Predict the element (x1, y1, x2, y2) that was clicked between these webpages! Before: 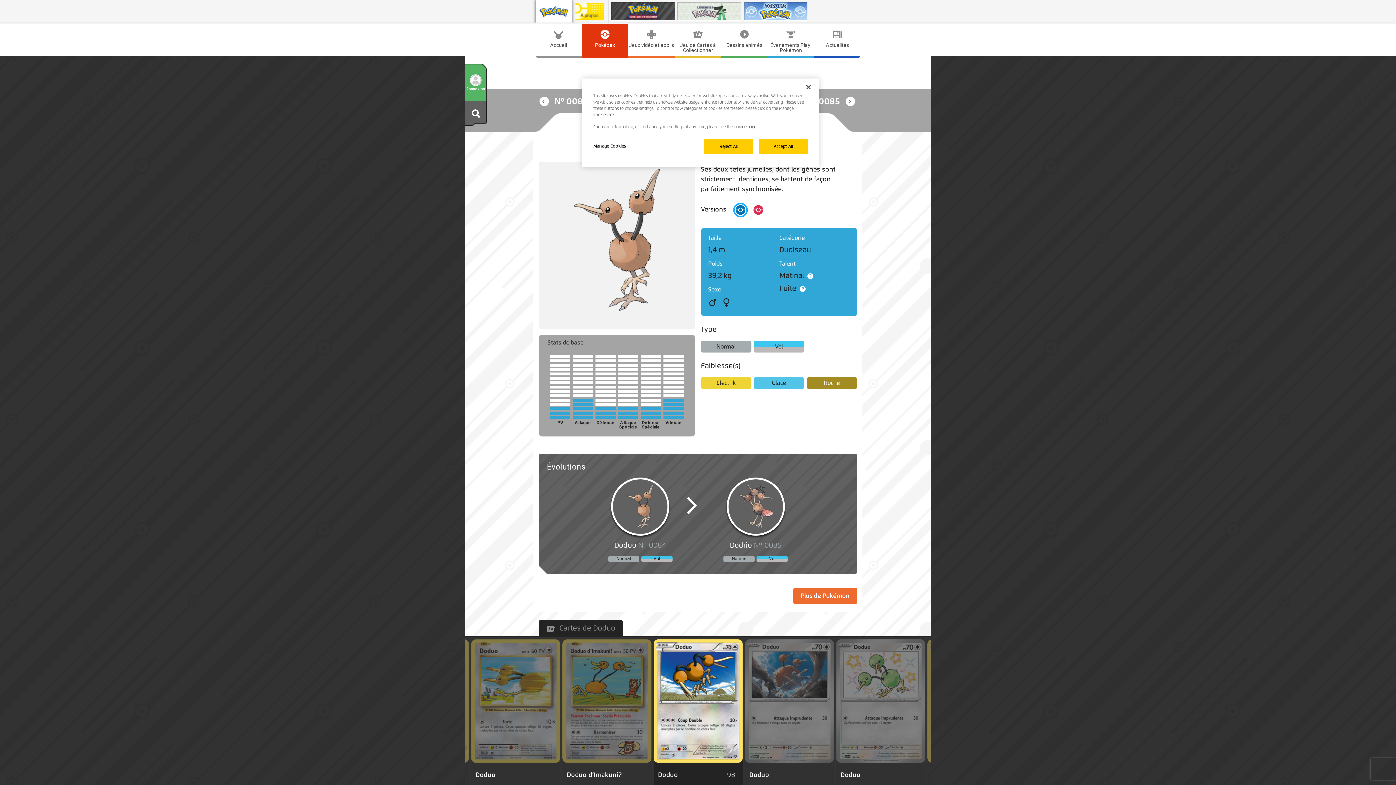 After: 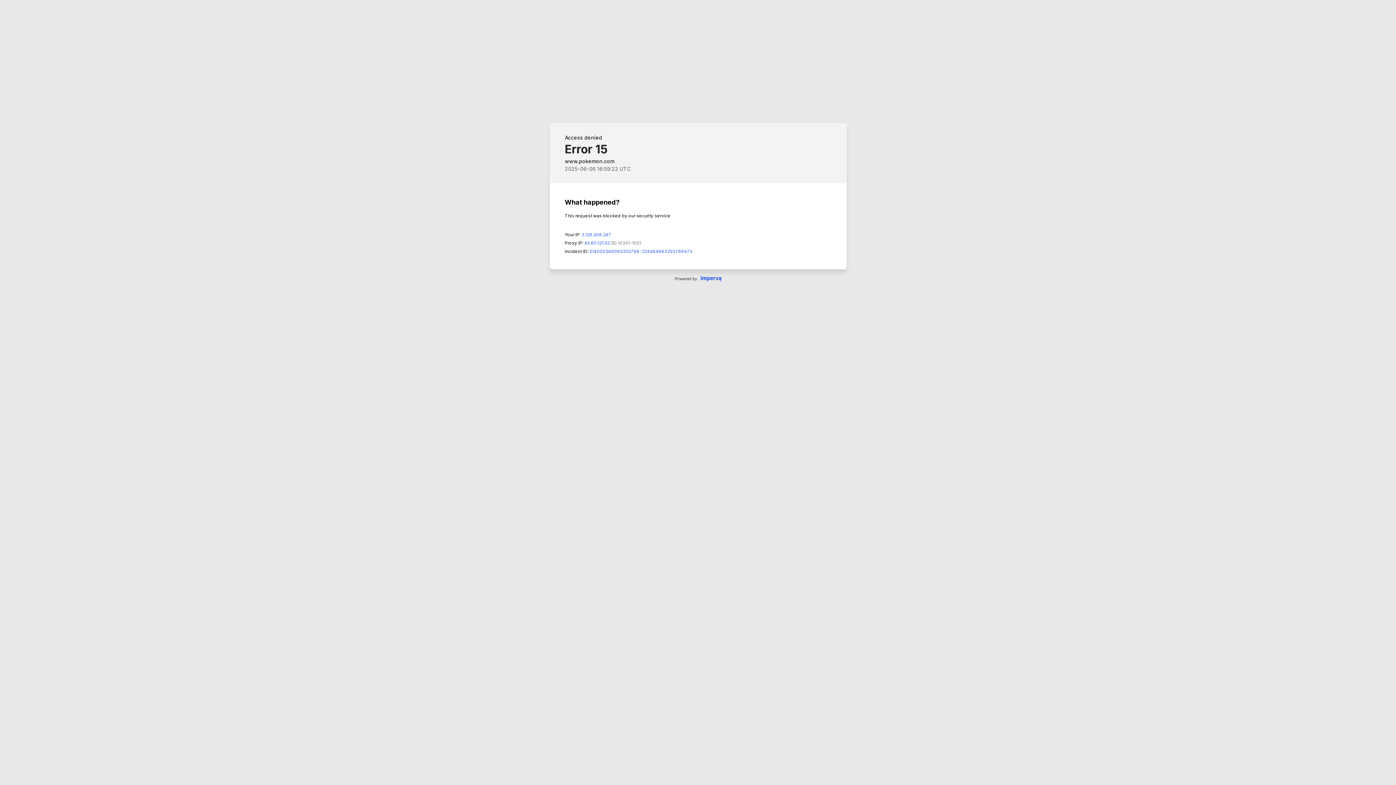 Action: label: Jeux vidéo et applis bbox: (628, 24, 674, 55)